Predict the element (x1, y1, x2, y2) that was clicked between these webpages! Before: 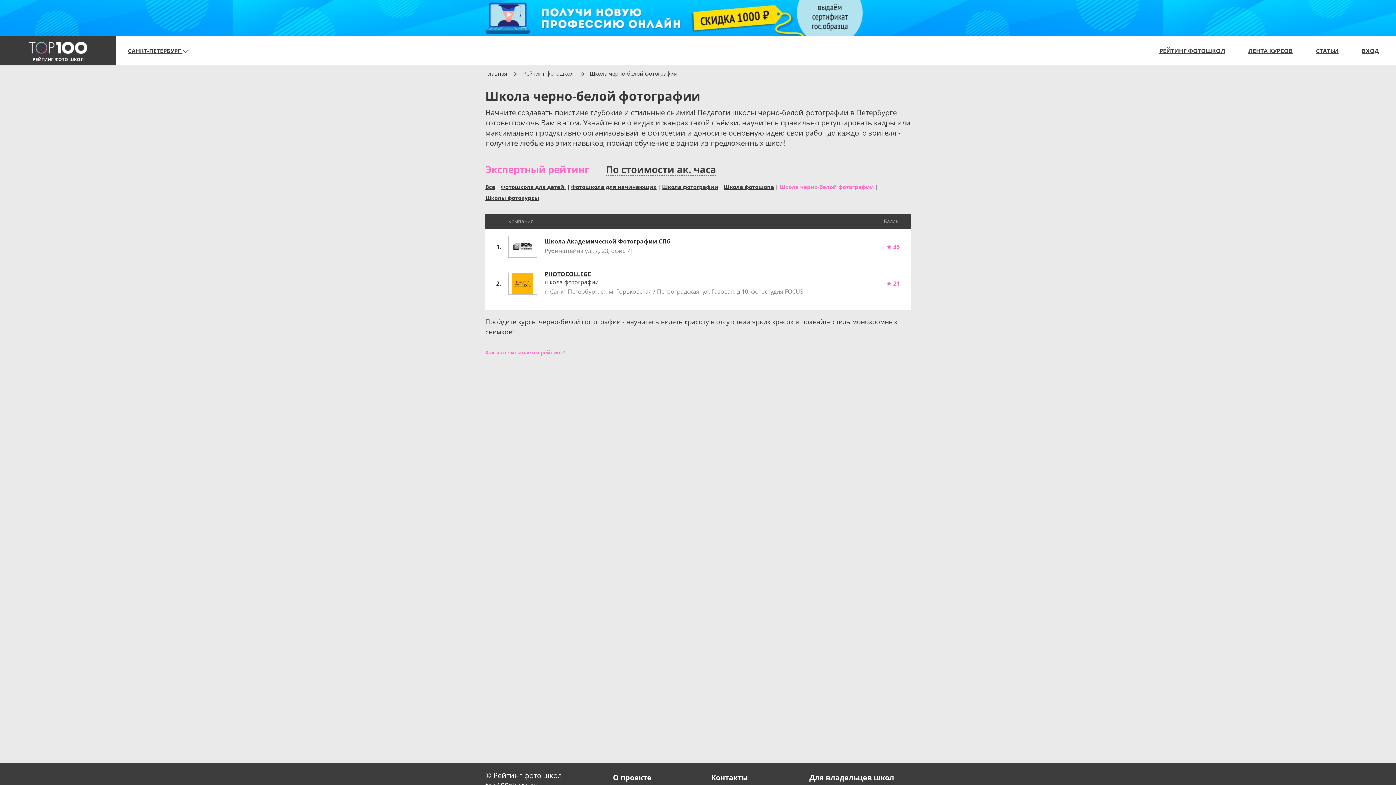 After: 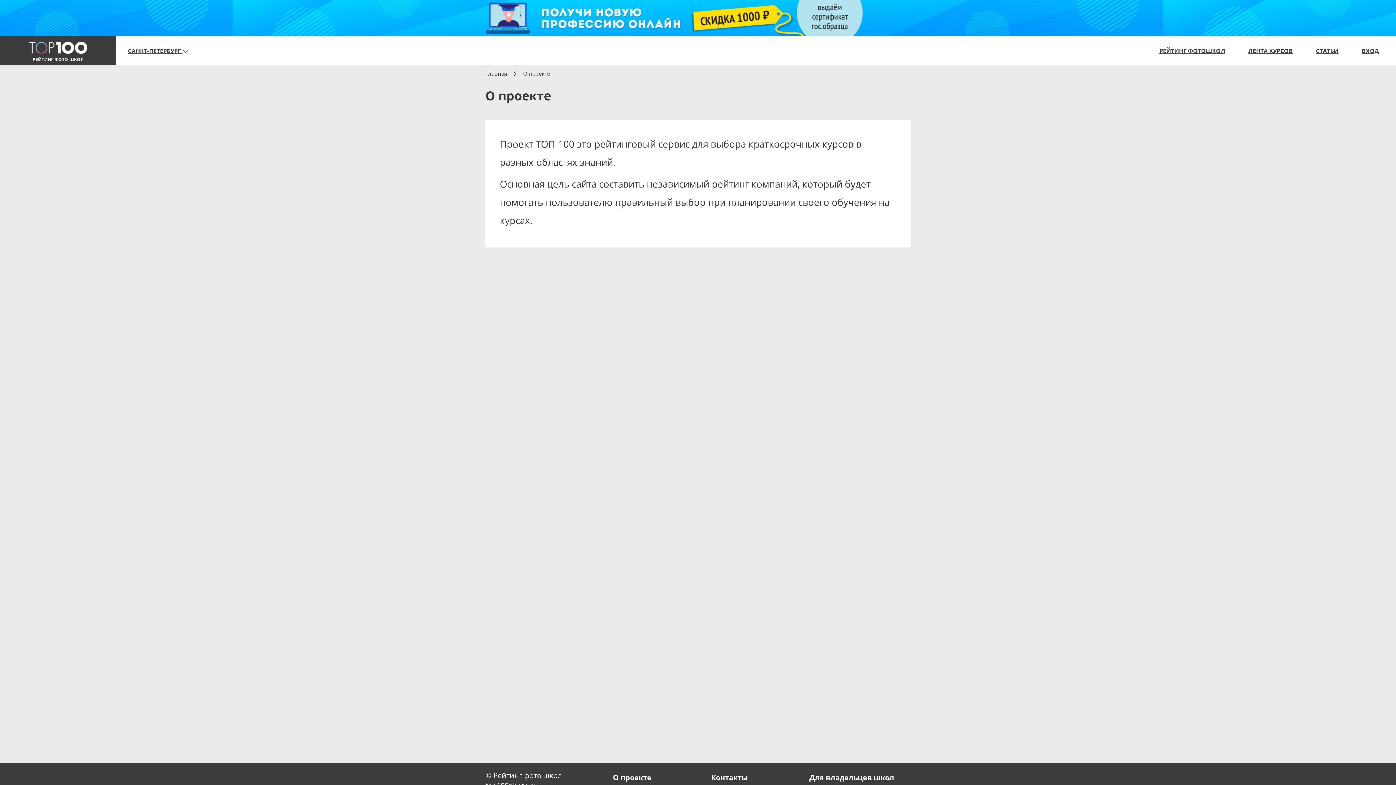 Action: bbox: (613, 773, 651, 782) label: О проекте